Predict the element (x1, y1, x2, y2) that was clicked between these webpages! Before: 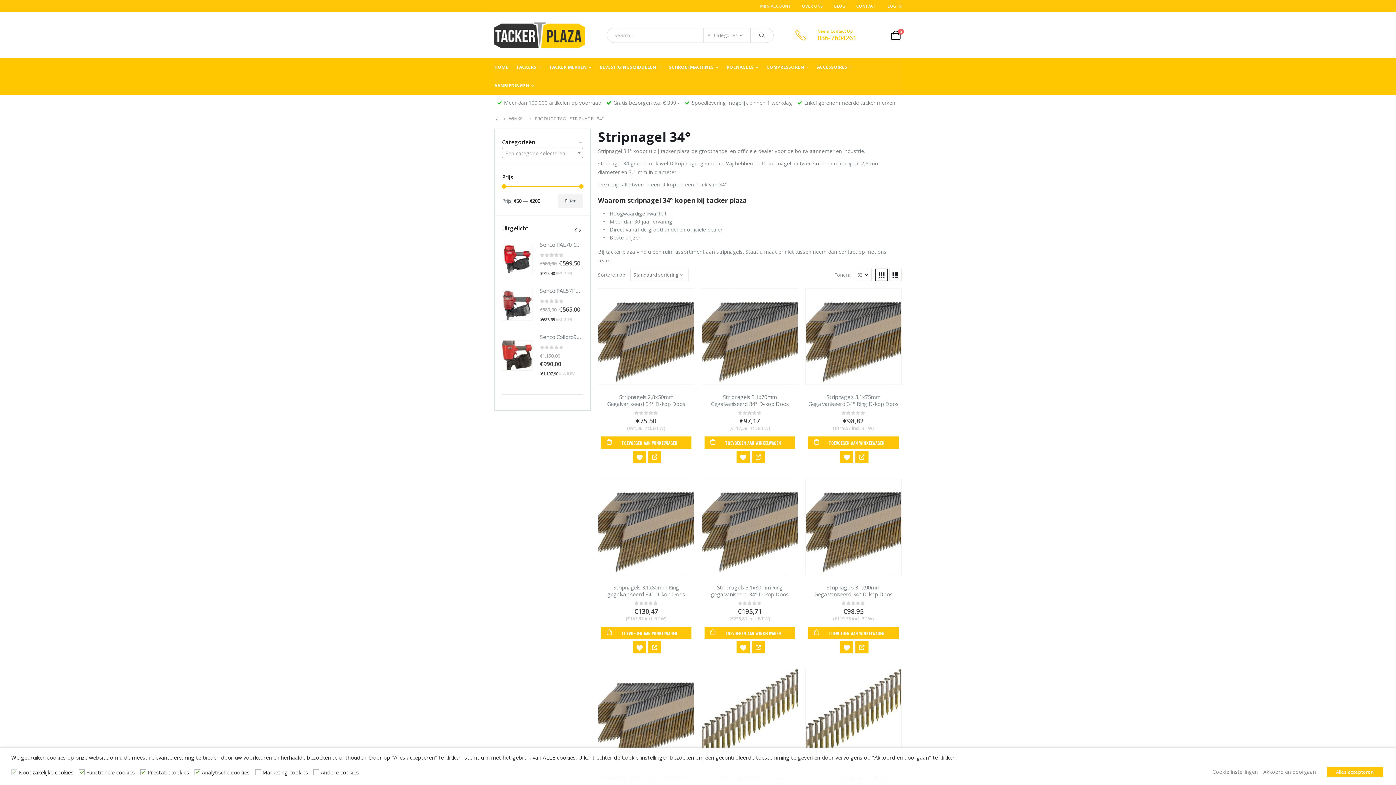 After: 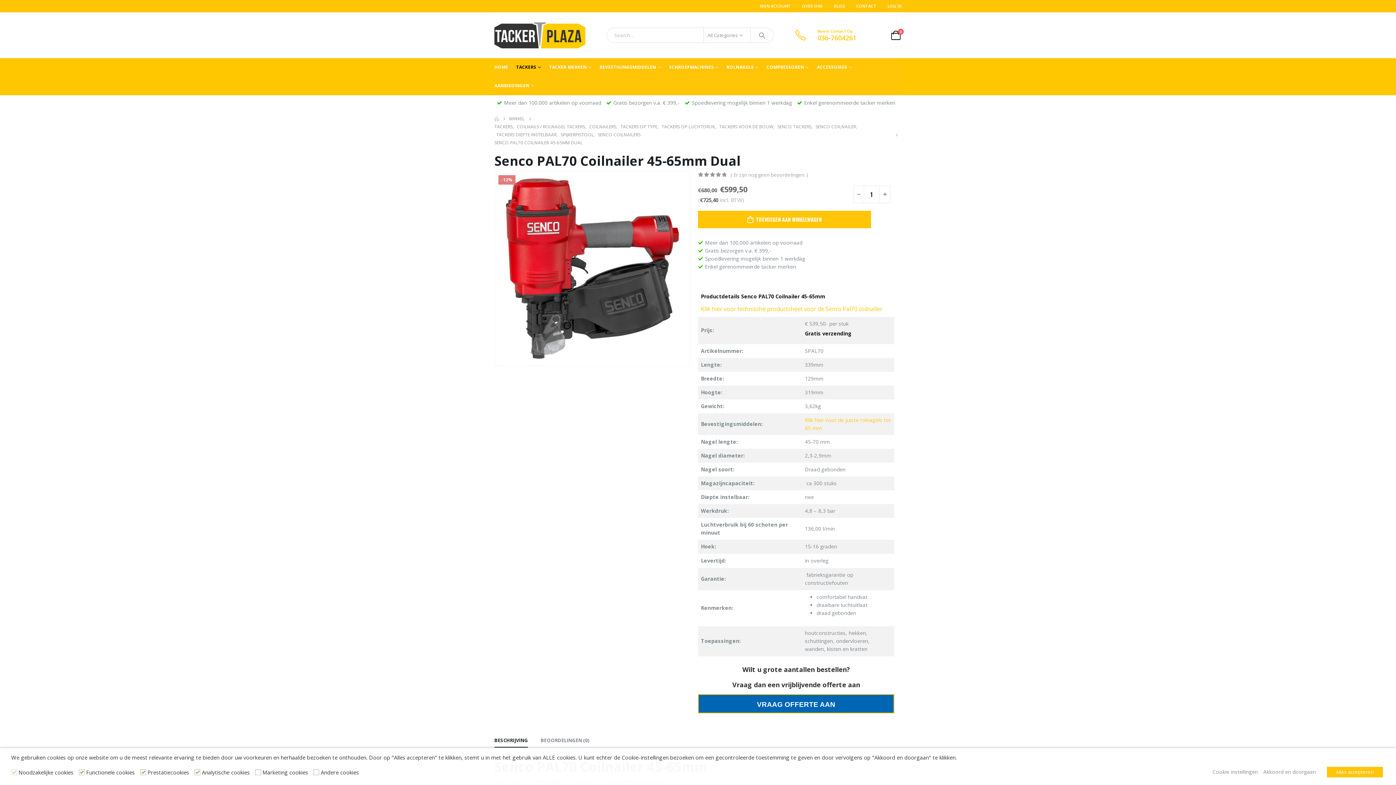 Action: bbox: (540, 239, 583, 250) label: Senco PAL70 Coilnailer 45-65mm Dual